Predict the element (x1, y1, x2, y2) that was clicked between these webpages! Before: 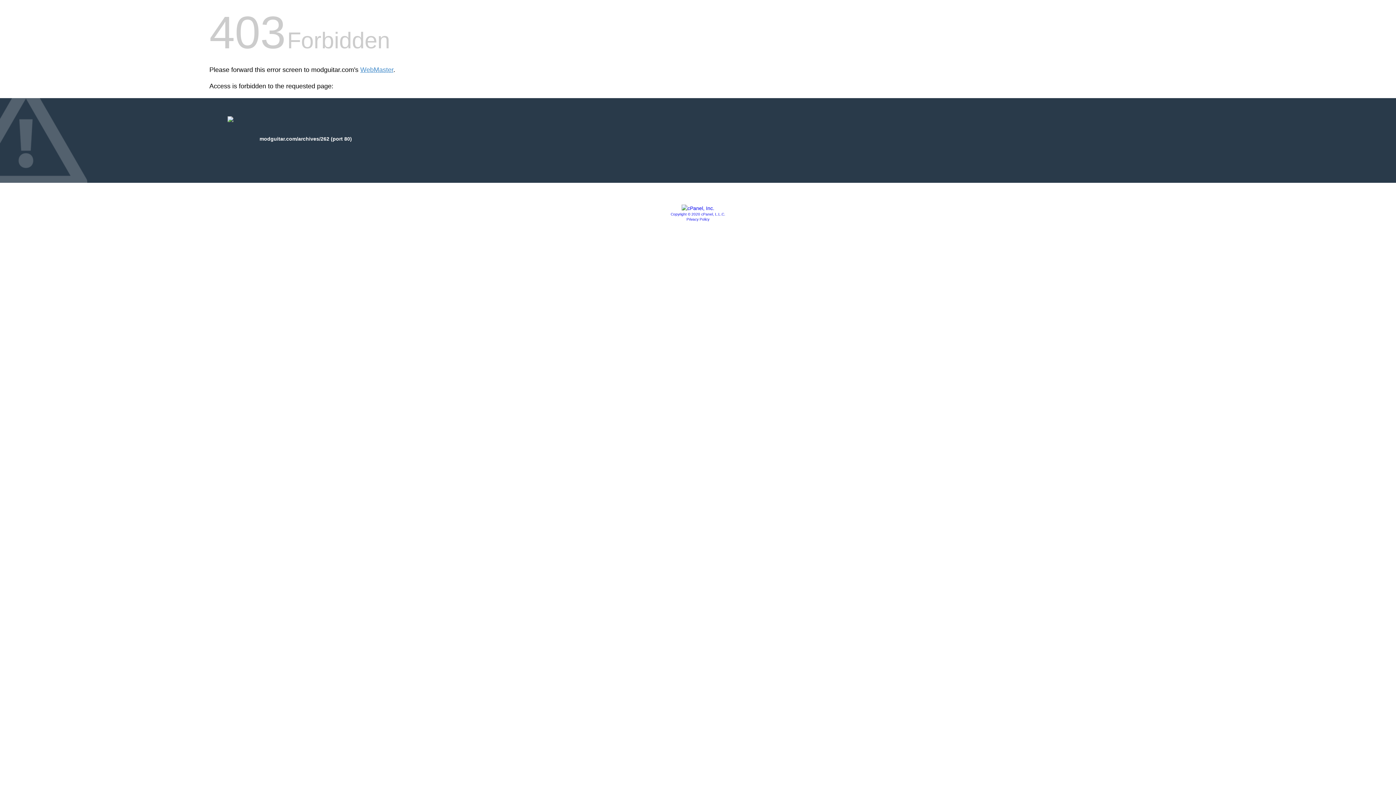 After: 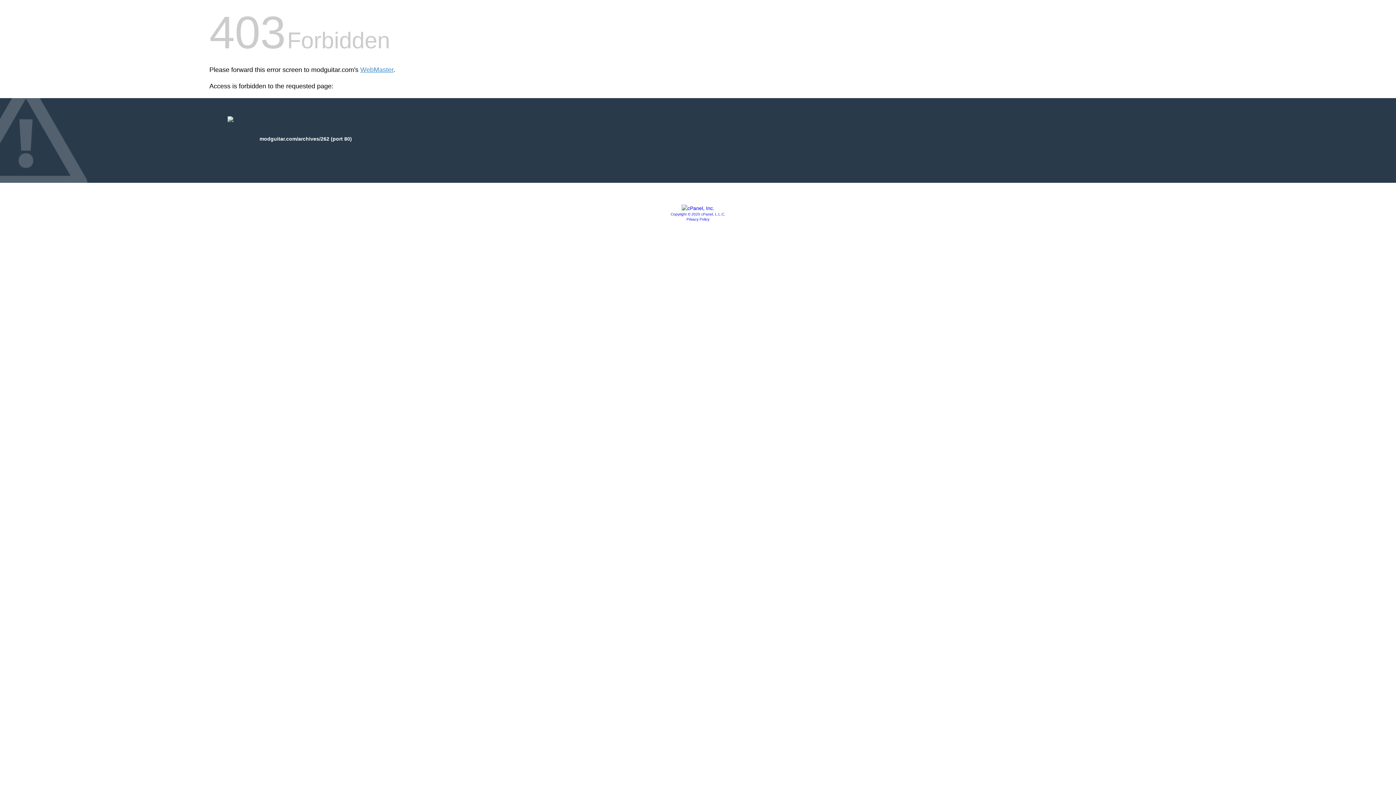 Action: bbox: (681, 205, 714, 211)